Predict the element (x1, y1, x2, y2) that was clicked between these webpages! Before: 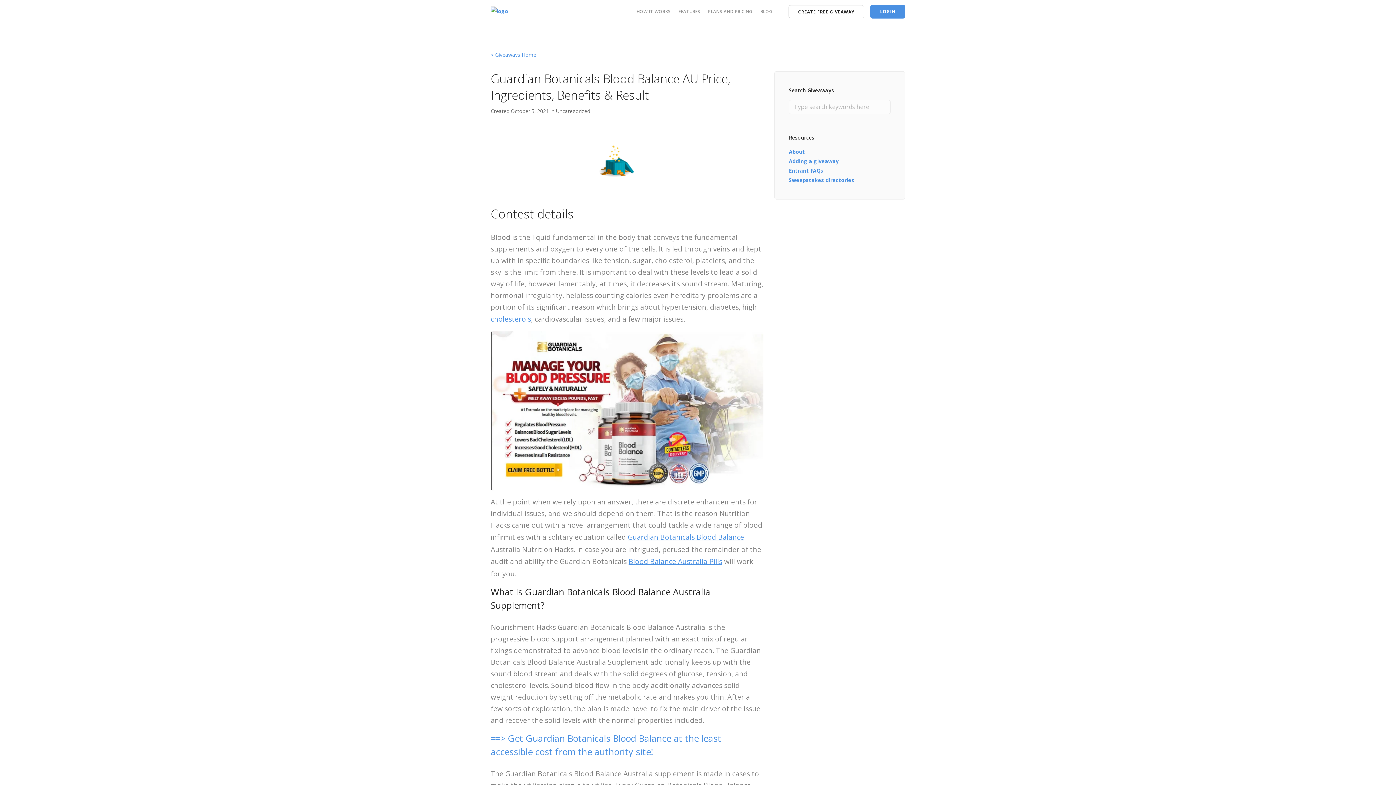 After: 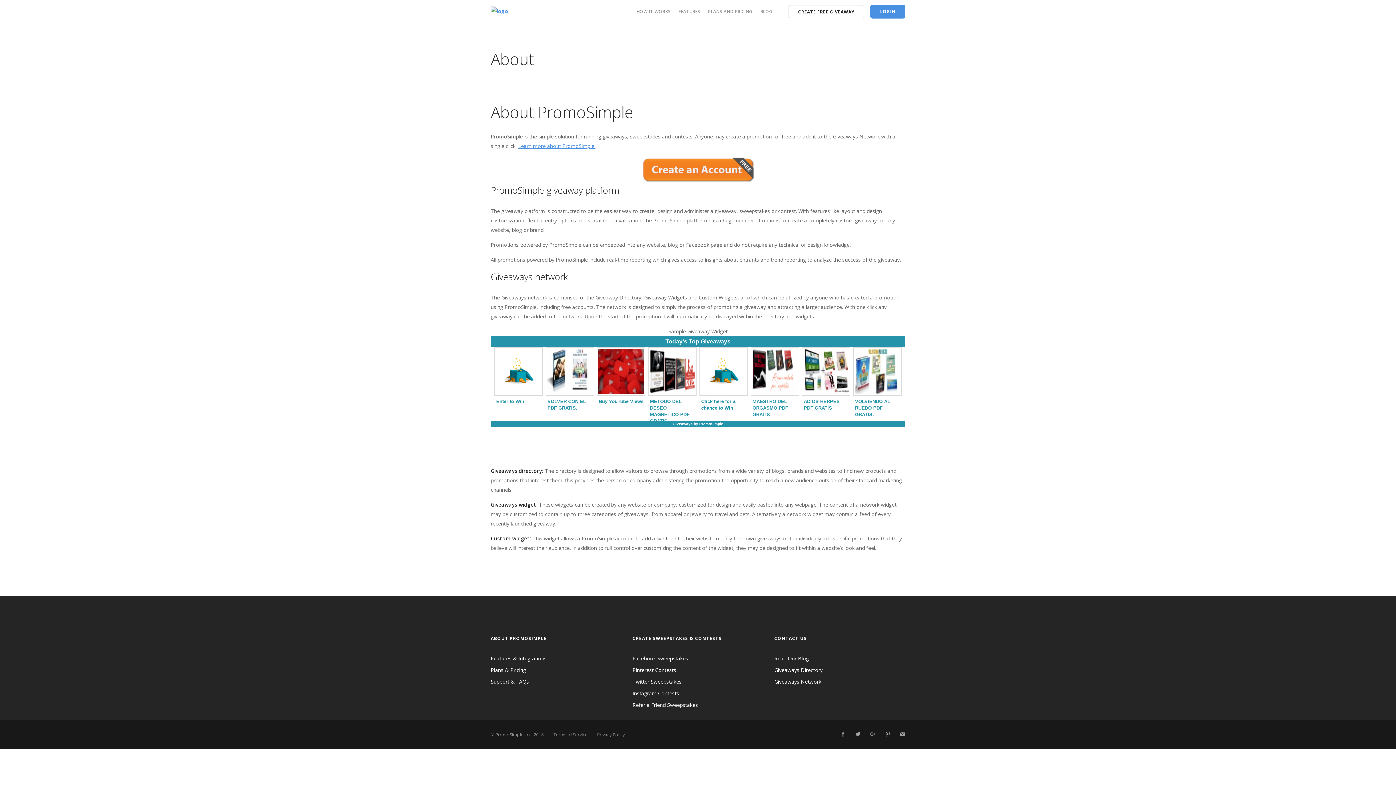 Action: label: About bbox: (789, 148, 805, 155)